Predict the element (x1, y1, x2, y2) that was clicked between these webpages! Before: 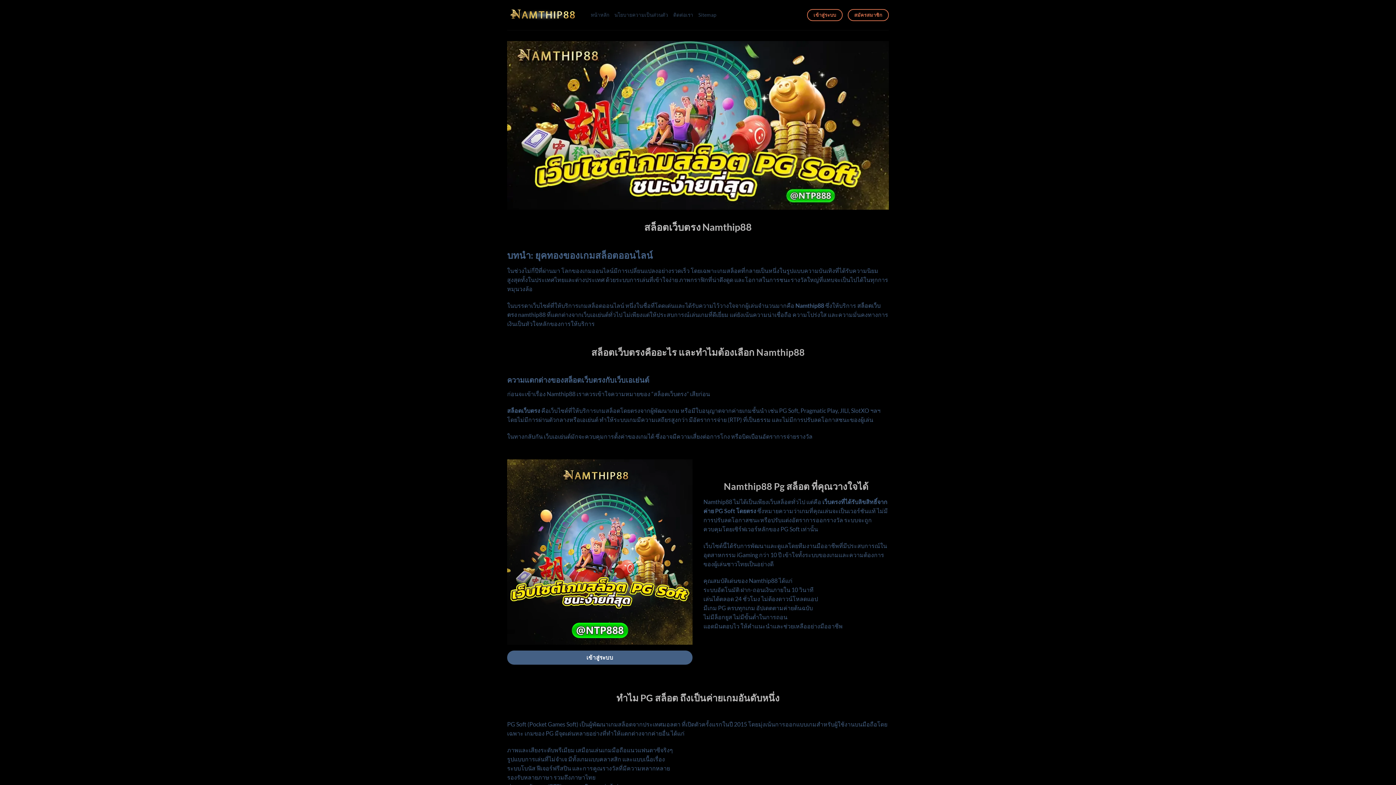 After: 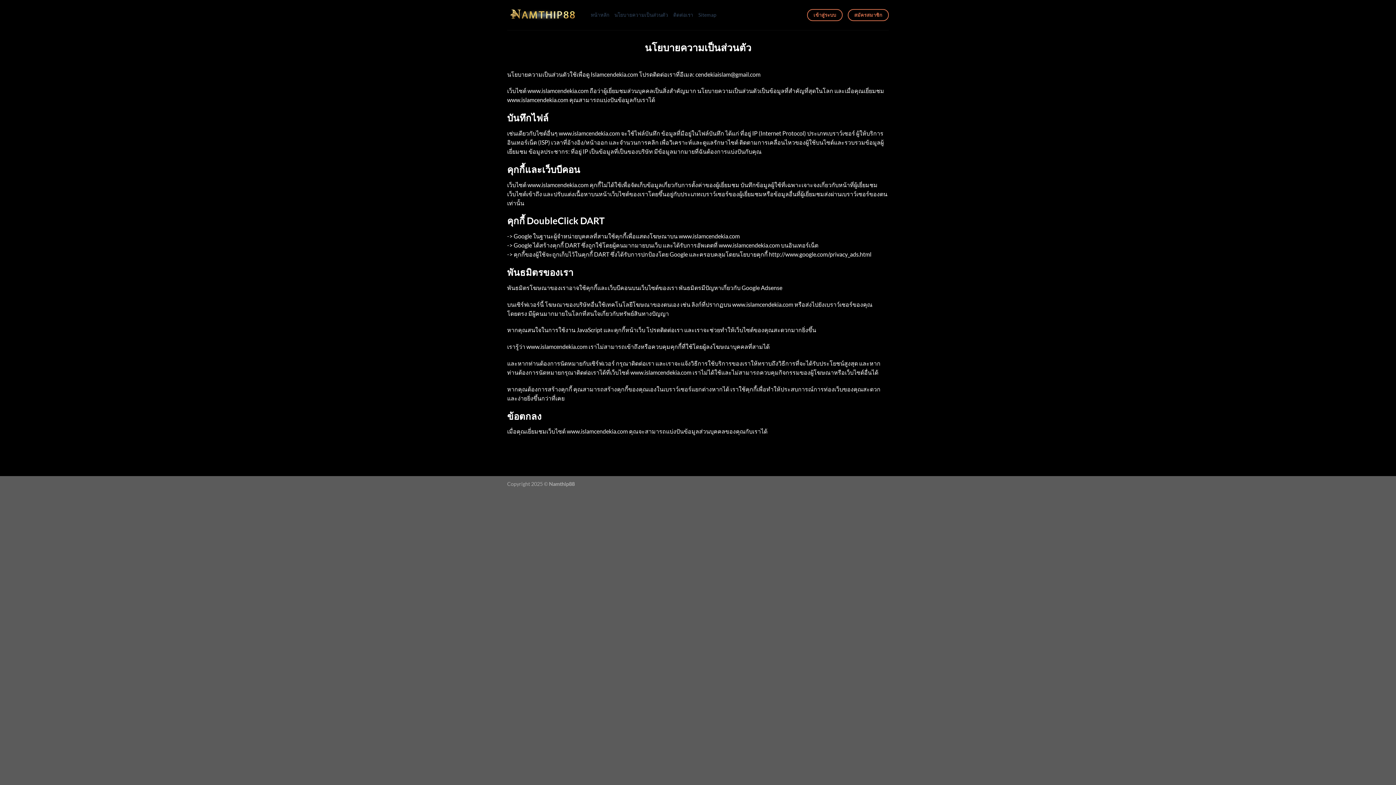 Action: label: นโยบายความเป็นส่วนตัว bbox: (614, 12, 668, 17)